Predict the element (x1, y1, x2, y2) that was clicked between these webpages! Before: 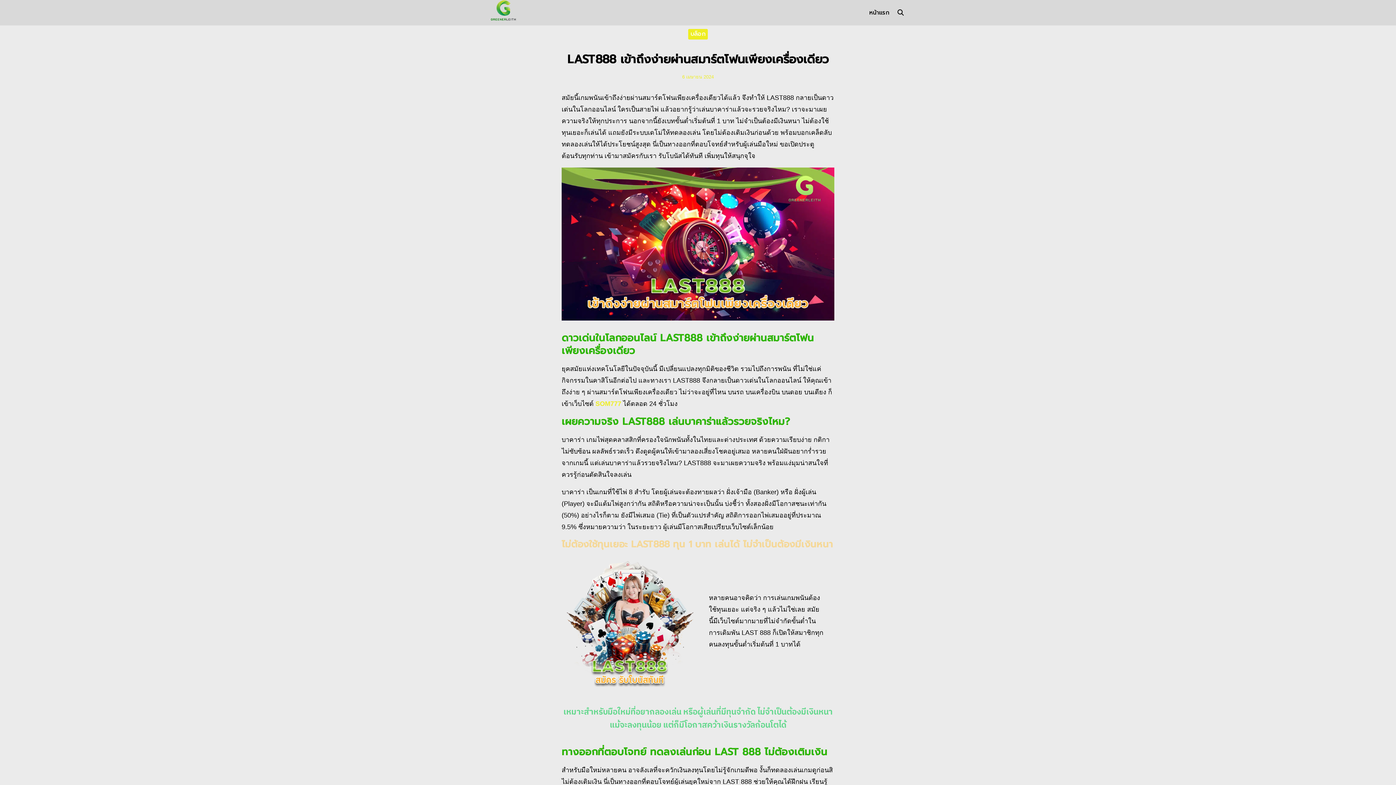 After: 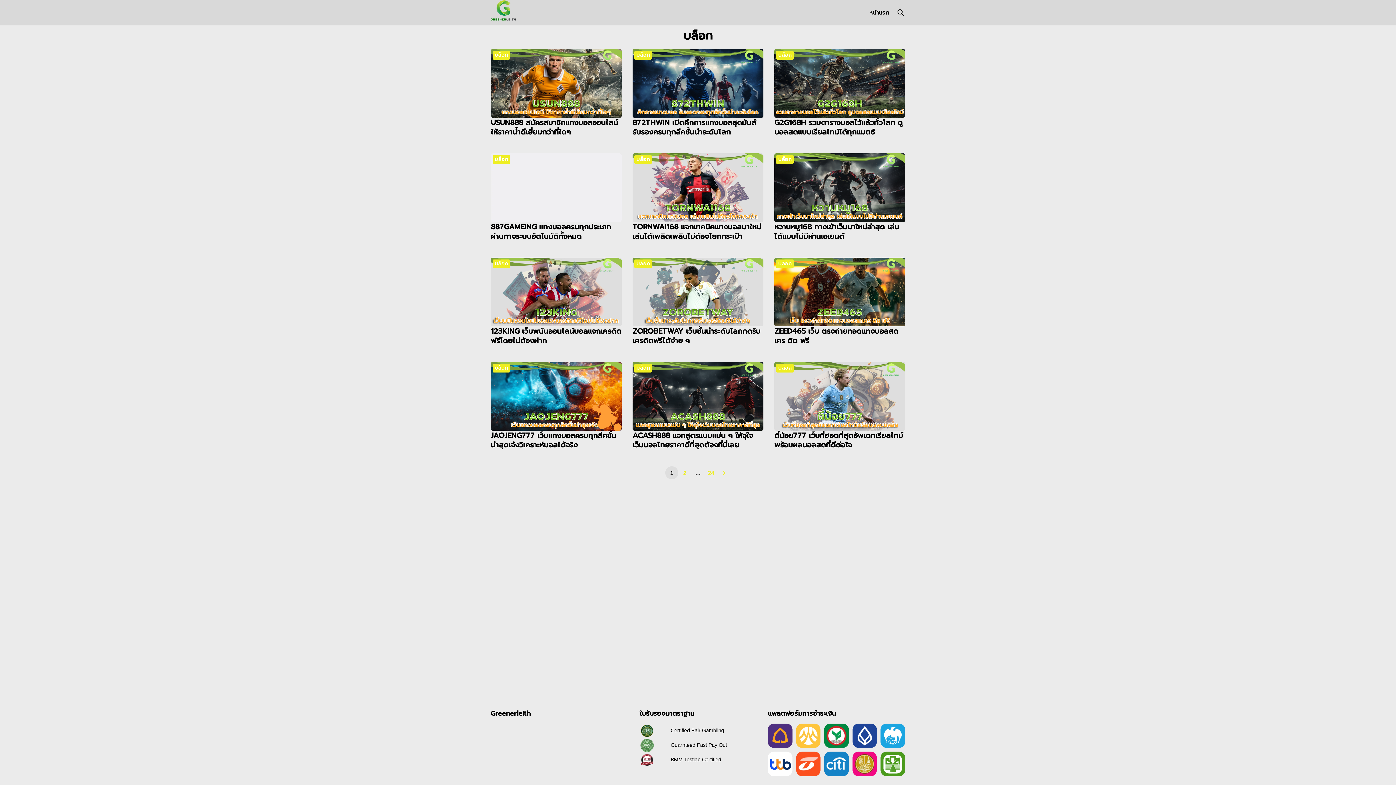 Action: label: บล็อก bbox: (688, 28, 707, 39)